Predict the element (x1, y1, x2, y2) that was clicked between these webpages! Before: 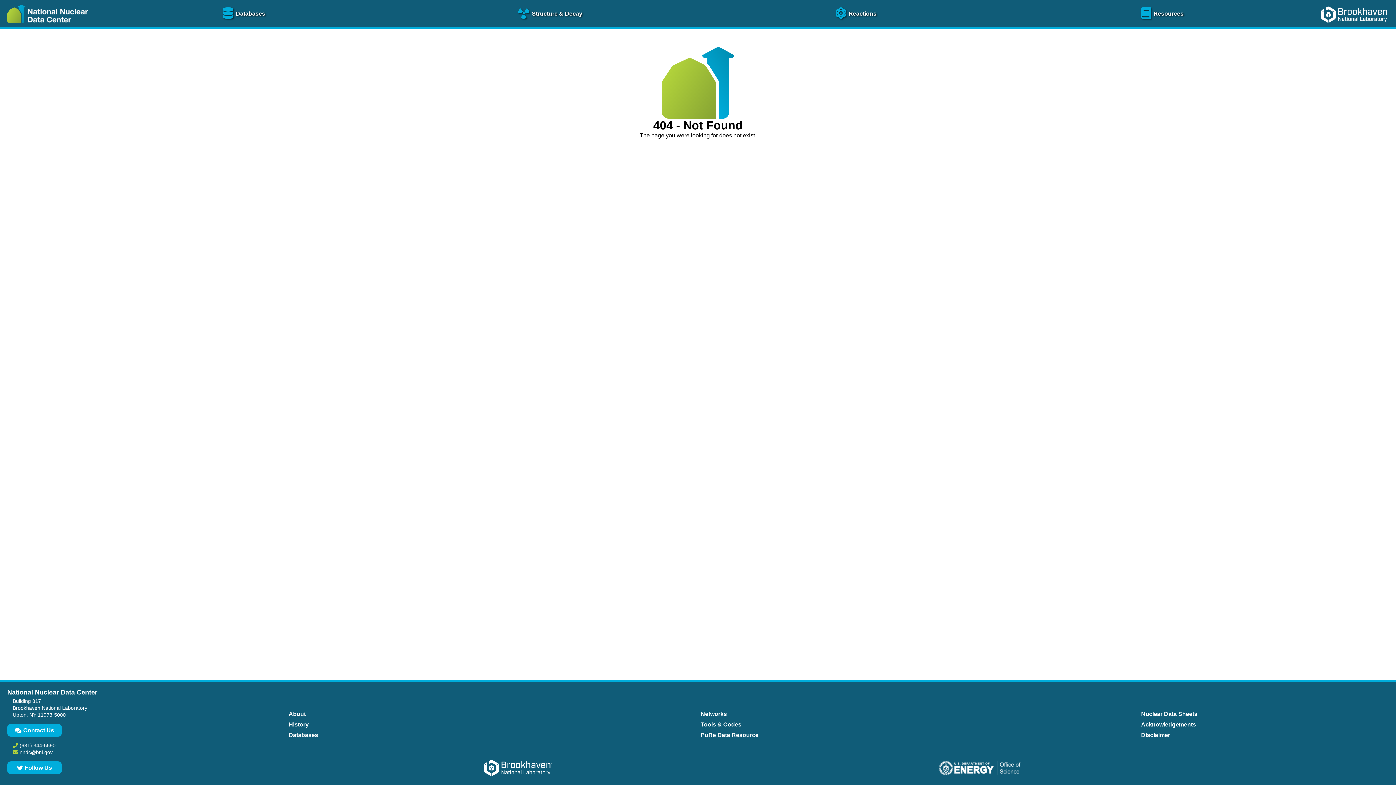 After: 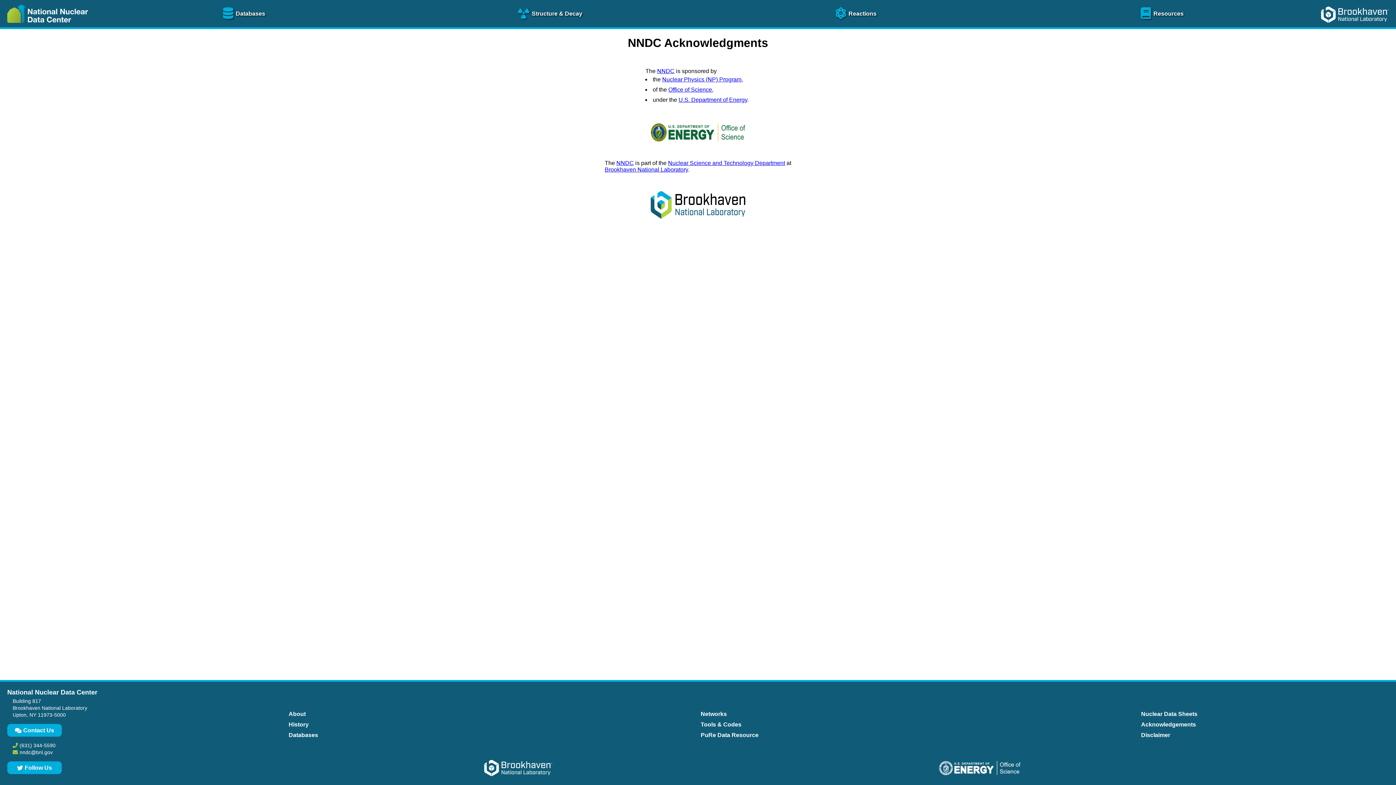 Action: bbox: (1139, 719, 1198, 730) label: Acknowledgements